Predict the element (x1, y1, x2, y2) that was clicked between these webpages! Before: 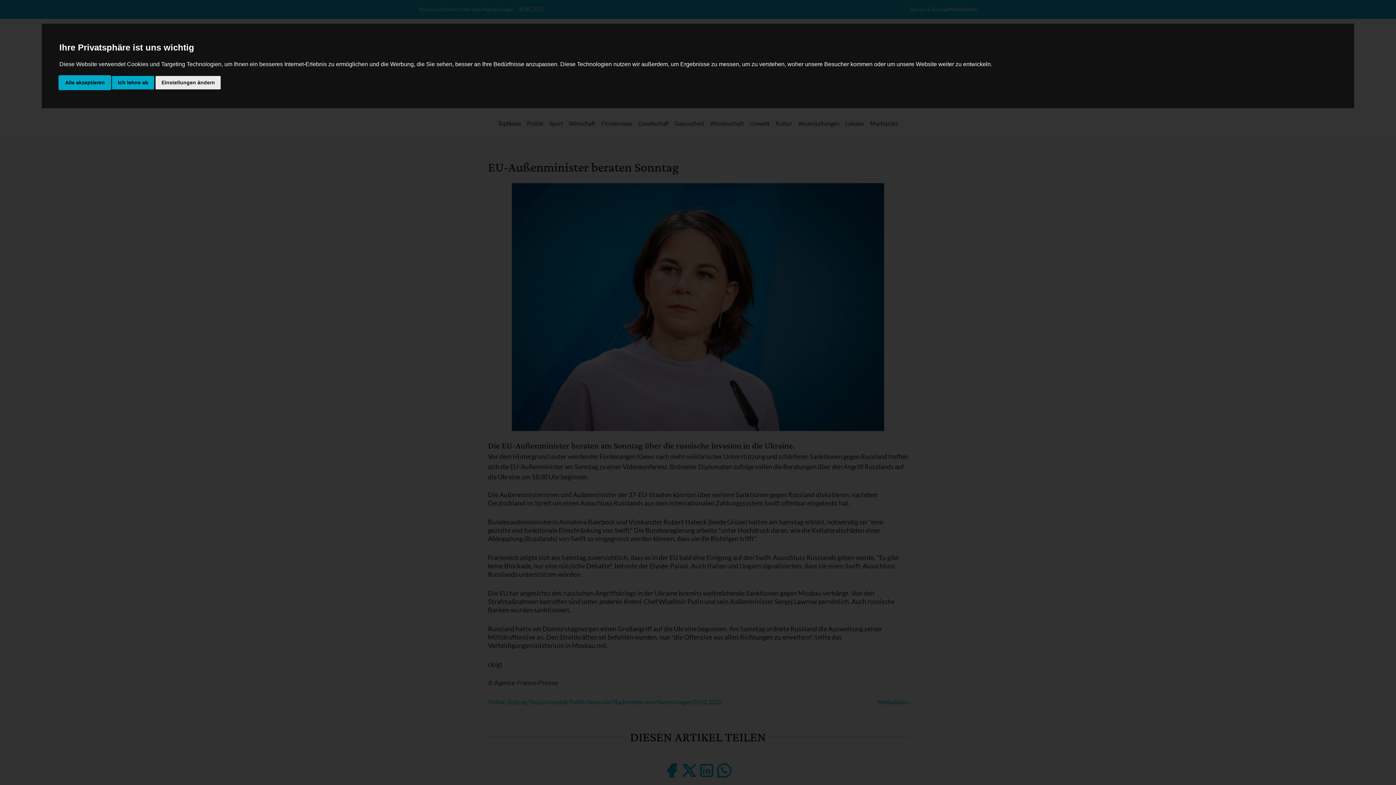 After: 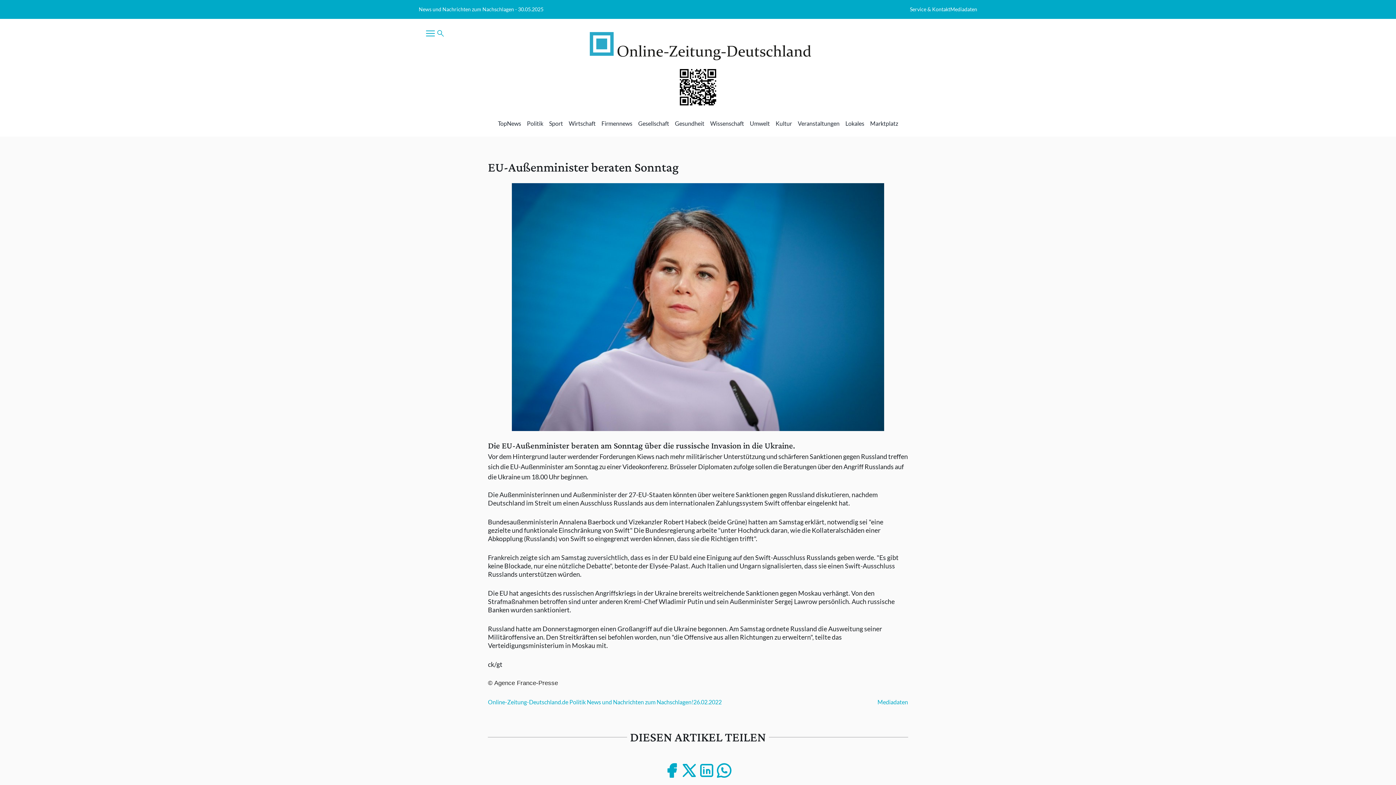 Action: bbox: (112, 75, 154, 89) label: Ich lehne ab